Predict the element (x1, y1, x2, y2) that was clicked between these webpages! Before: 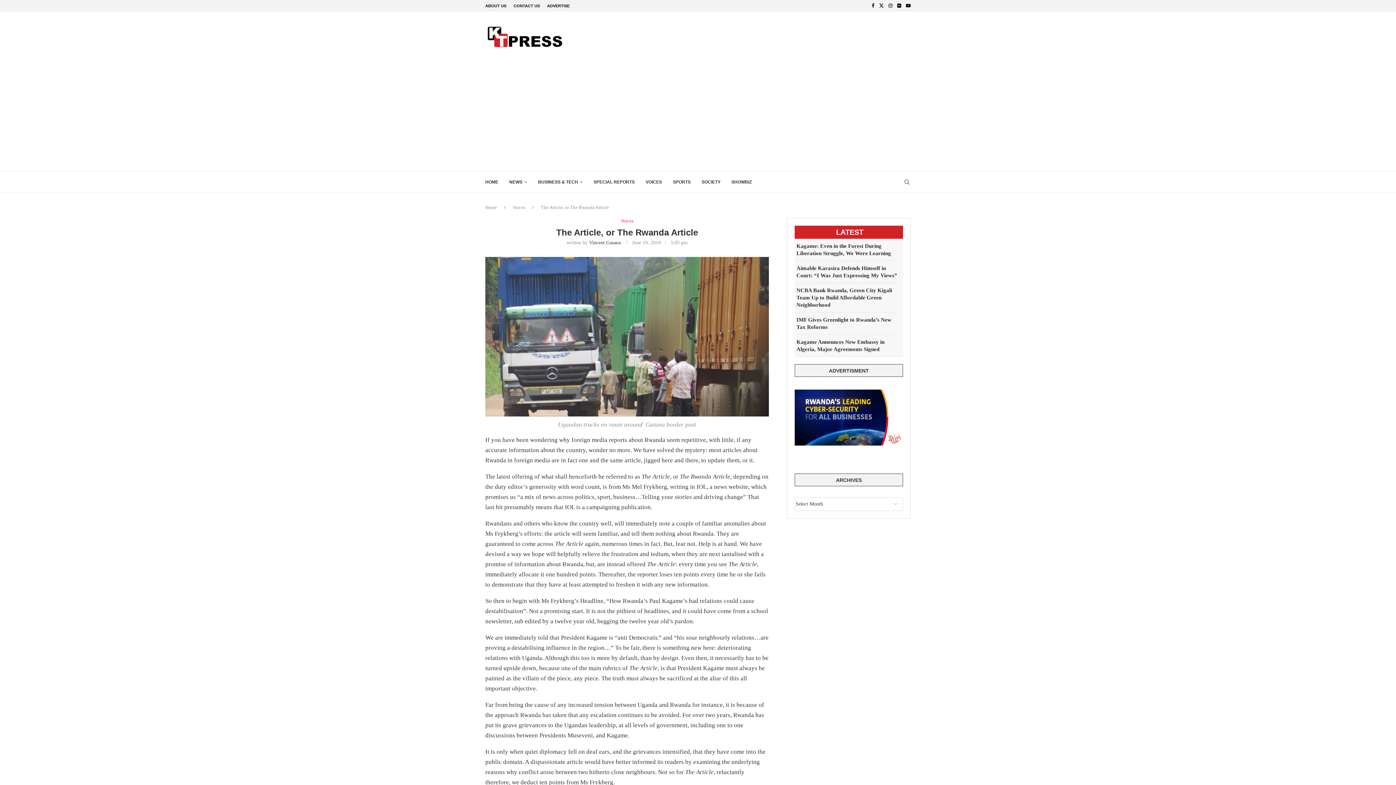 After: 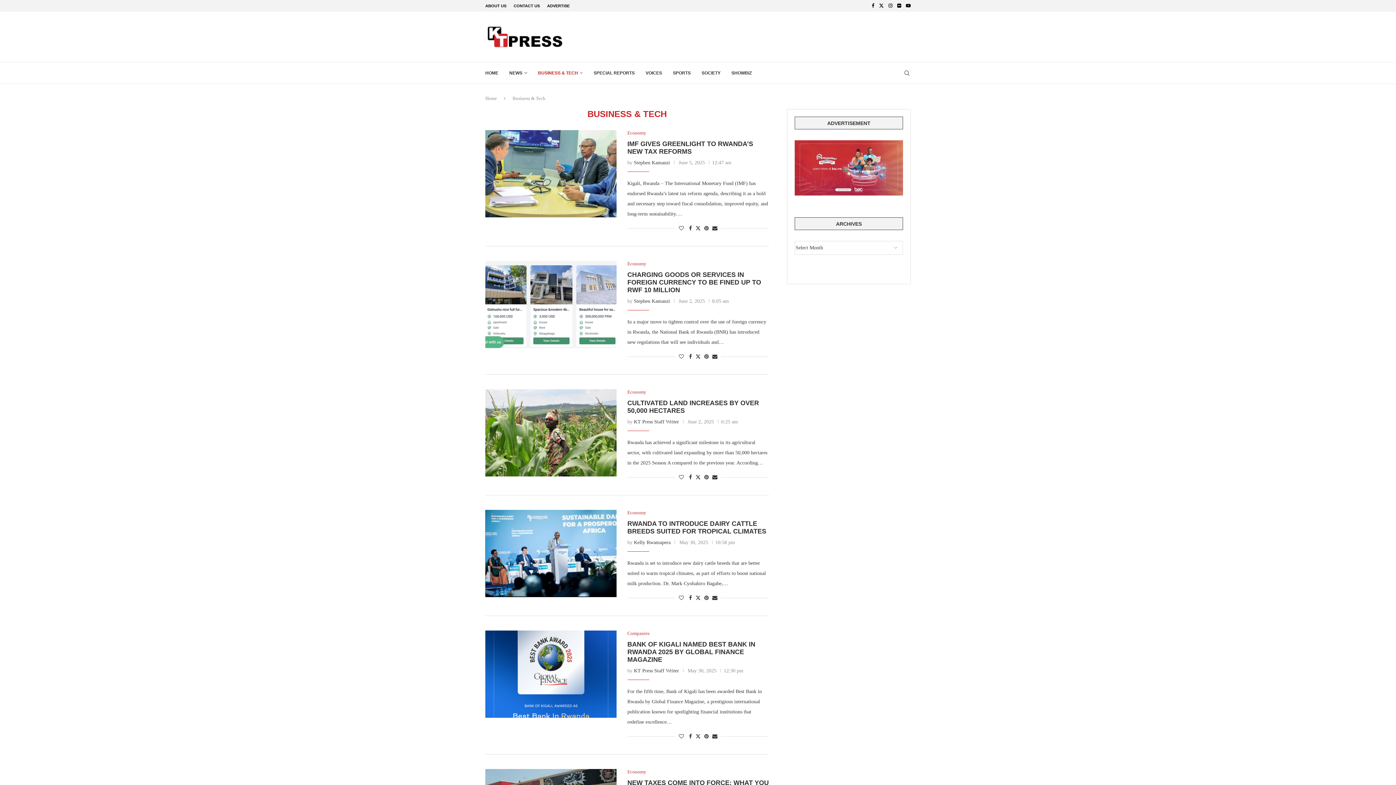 Action: label: BUSINESS & TECH bbox: (538, 171, 582, 192)